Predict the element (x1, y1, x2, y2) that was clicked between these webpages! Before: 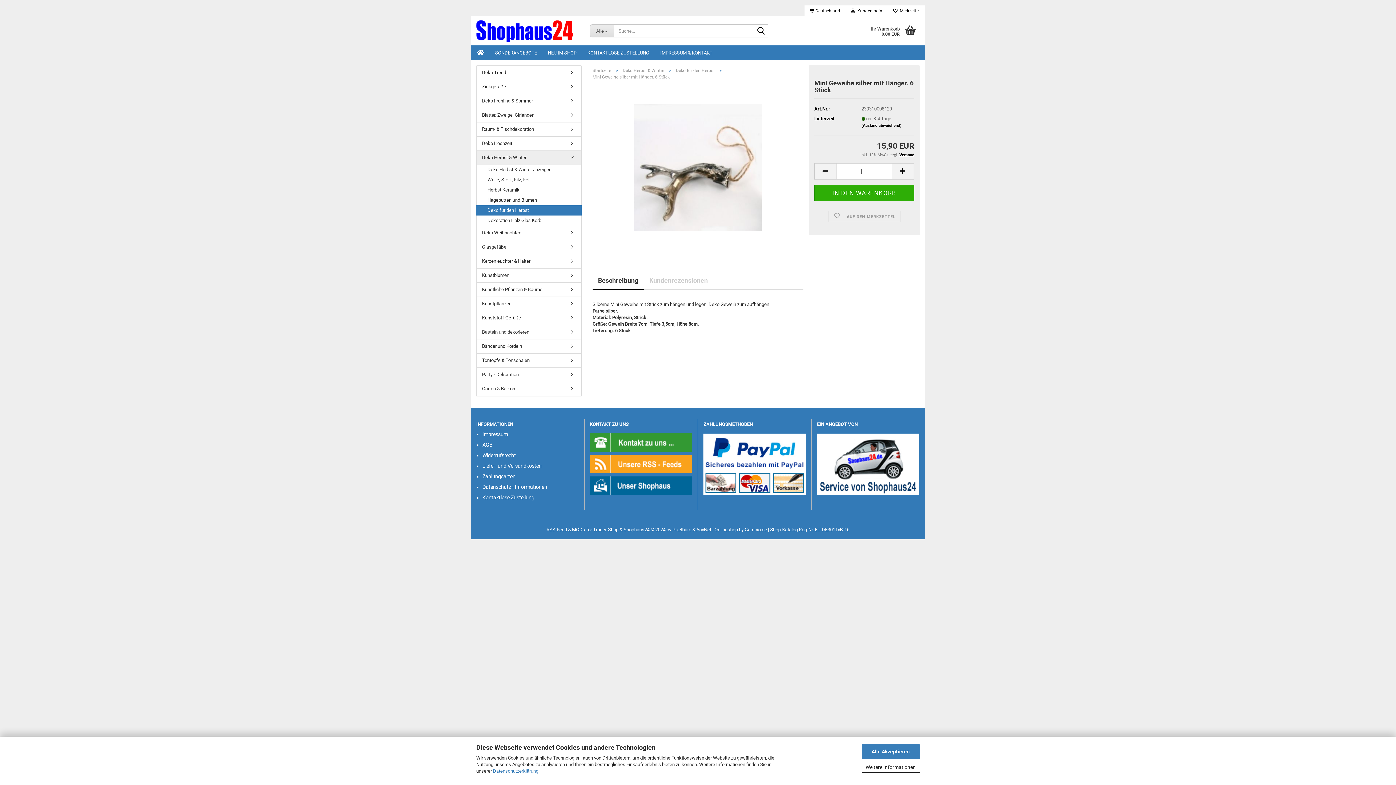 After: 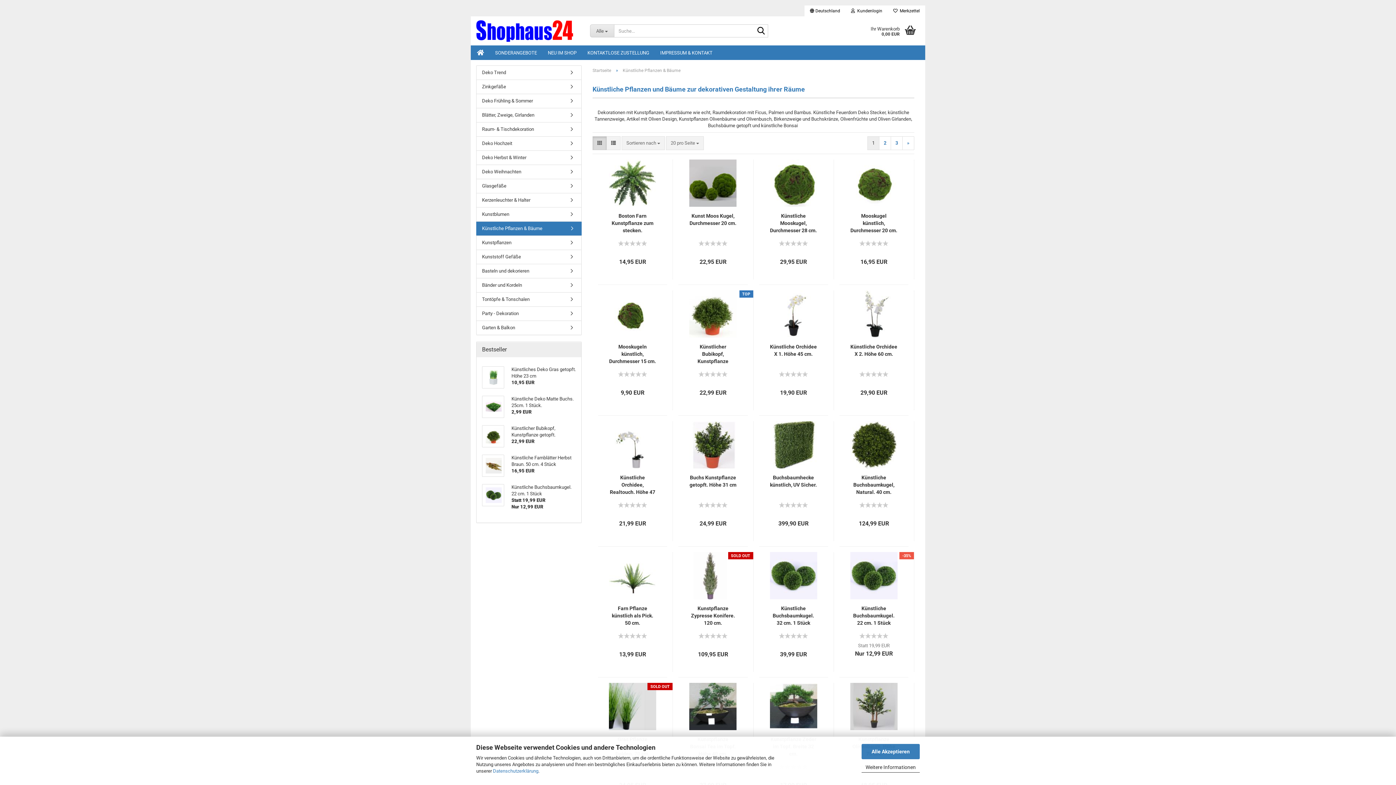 Action: bbox: (476, 282, 581, 296) label: Künstliche Pflanzen & Bäume